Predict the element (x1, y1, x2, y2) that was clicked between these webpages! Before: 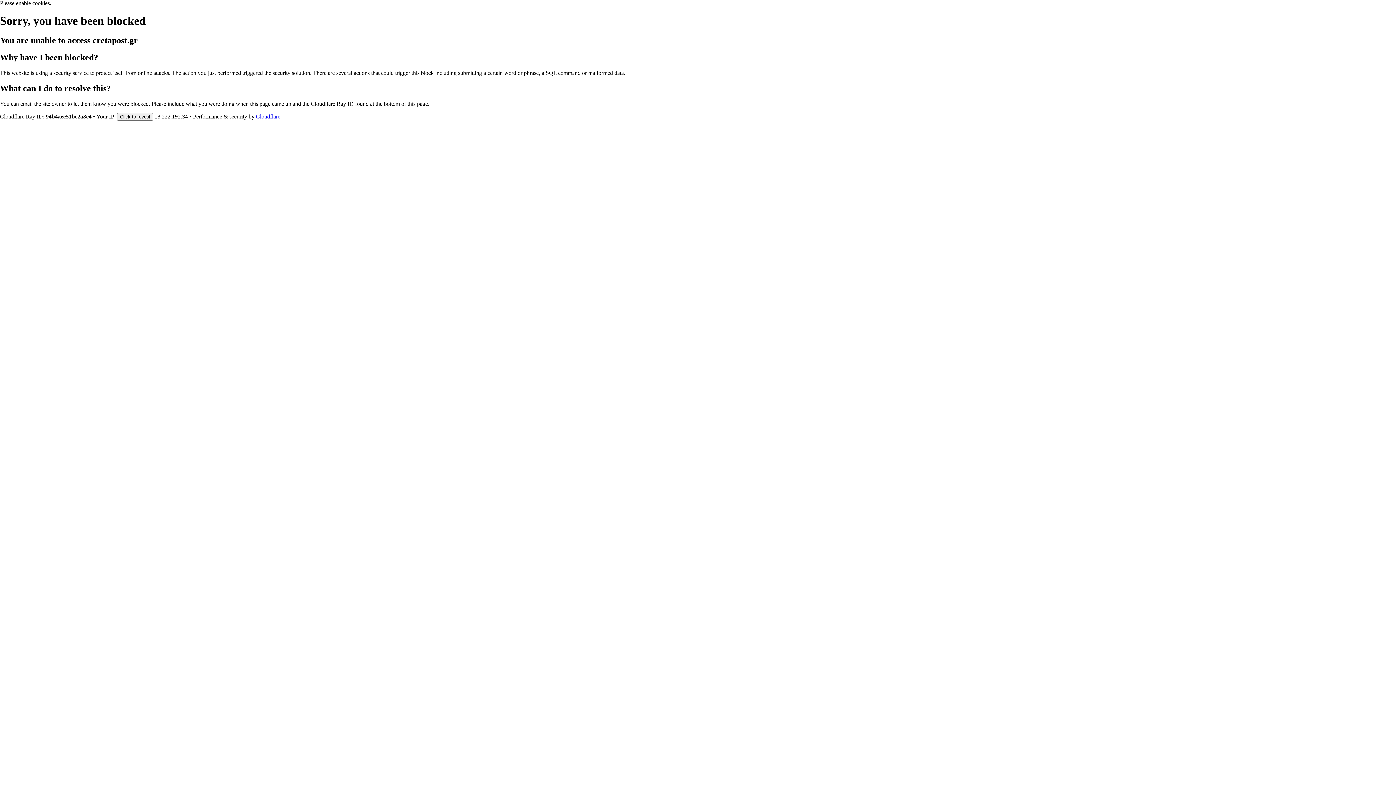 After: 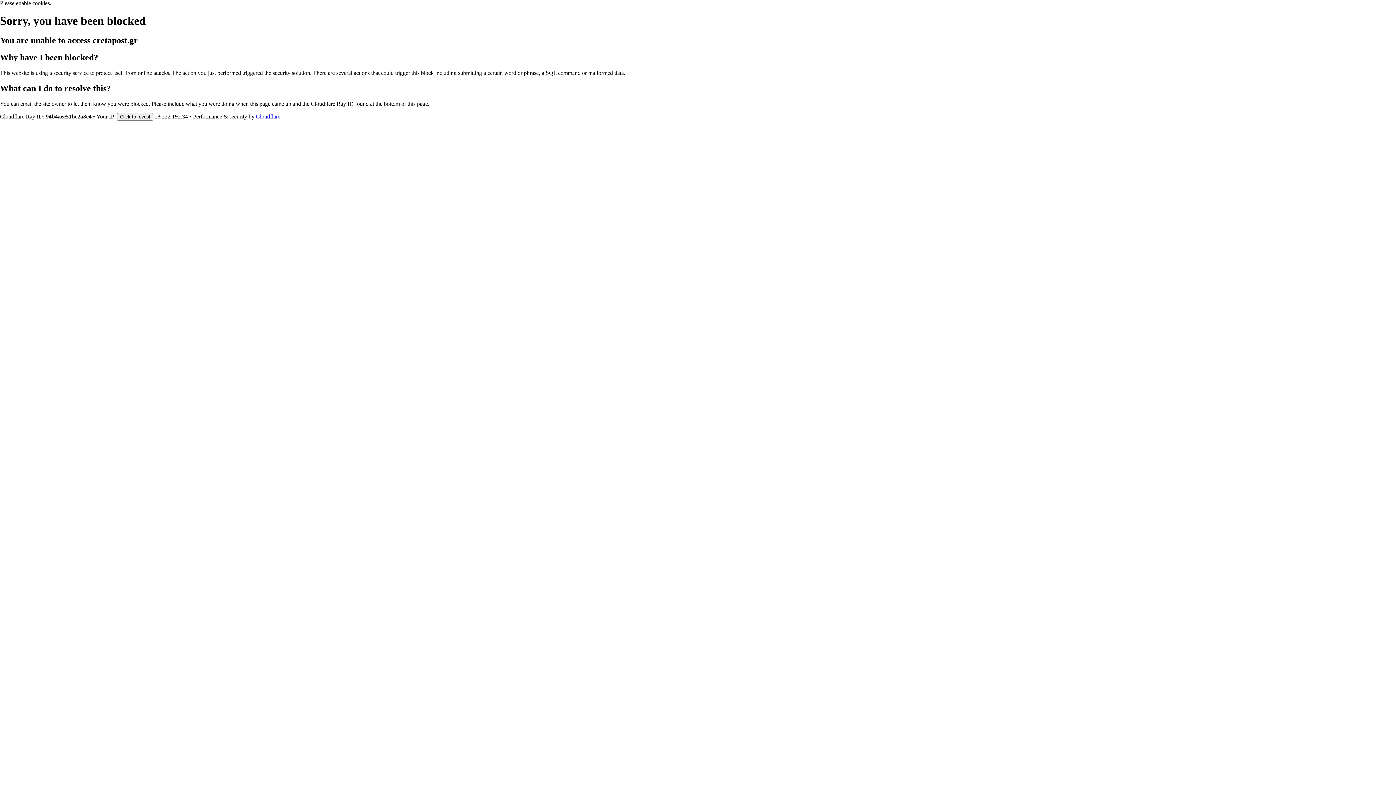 Action: bbox: (256, 113, 280, 119) label: Cloudflare